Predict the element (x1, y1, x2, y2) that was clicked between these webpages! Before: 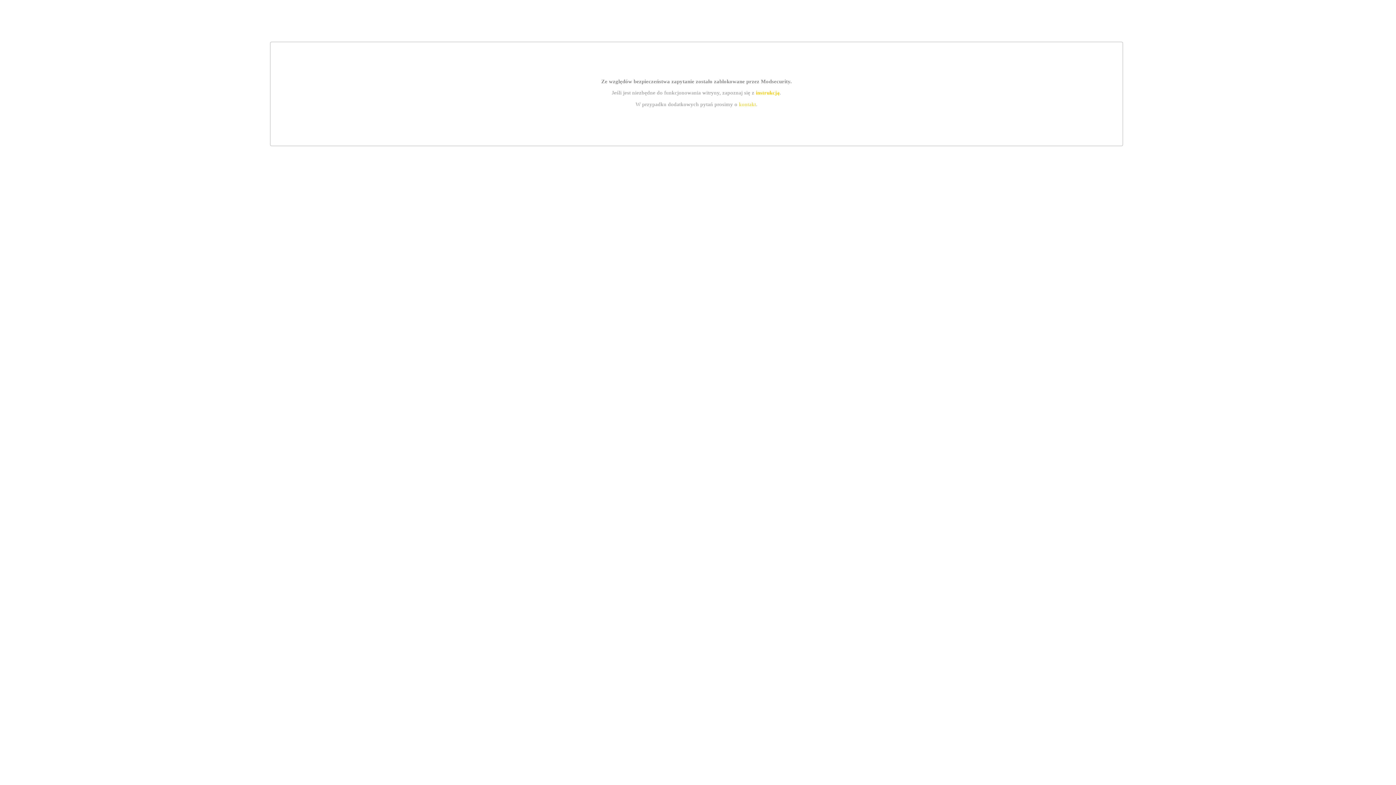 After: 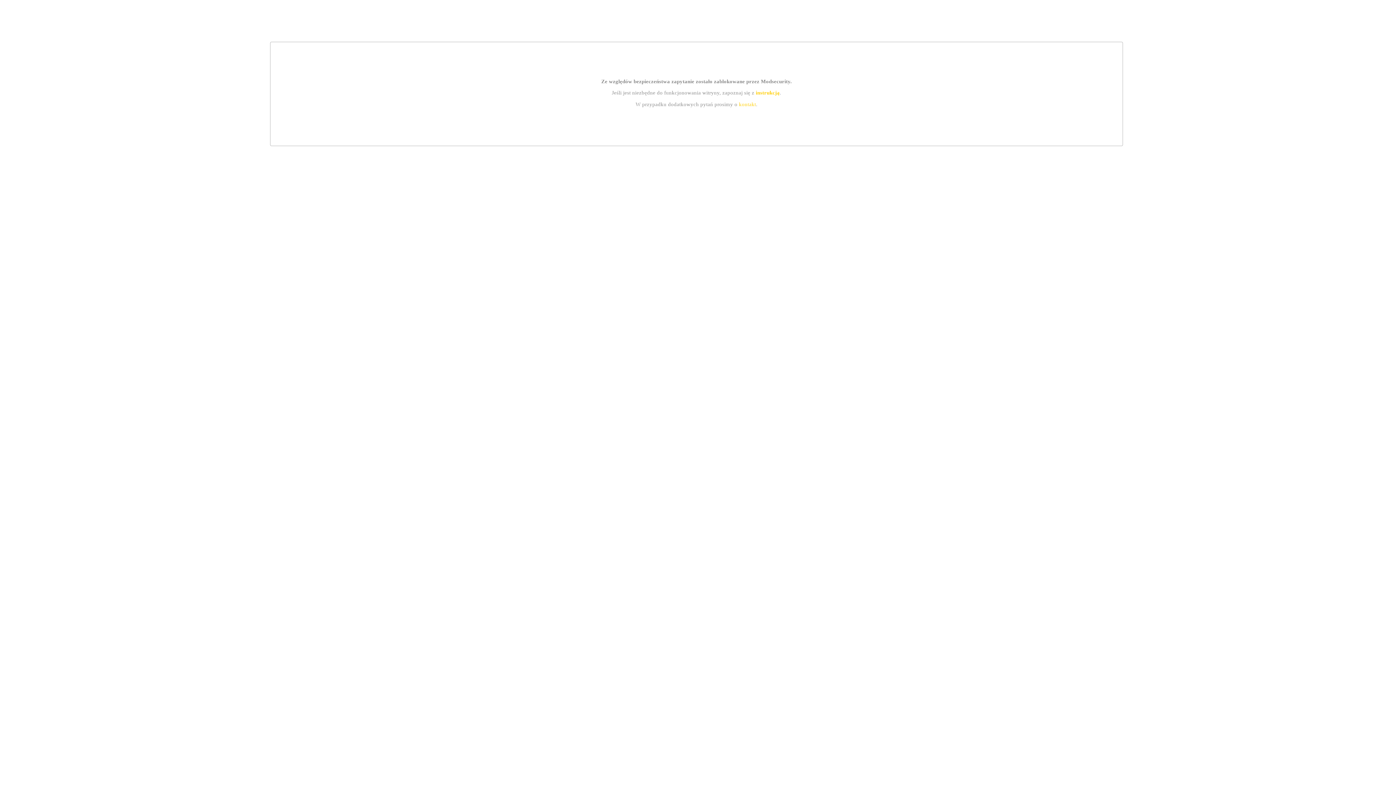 Action: label: kontakt bbox: (739, 101, 756, 107)